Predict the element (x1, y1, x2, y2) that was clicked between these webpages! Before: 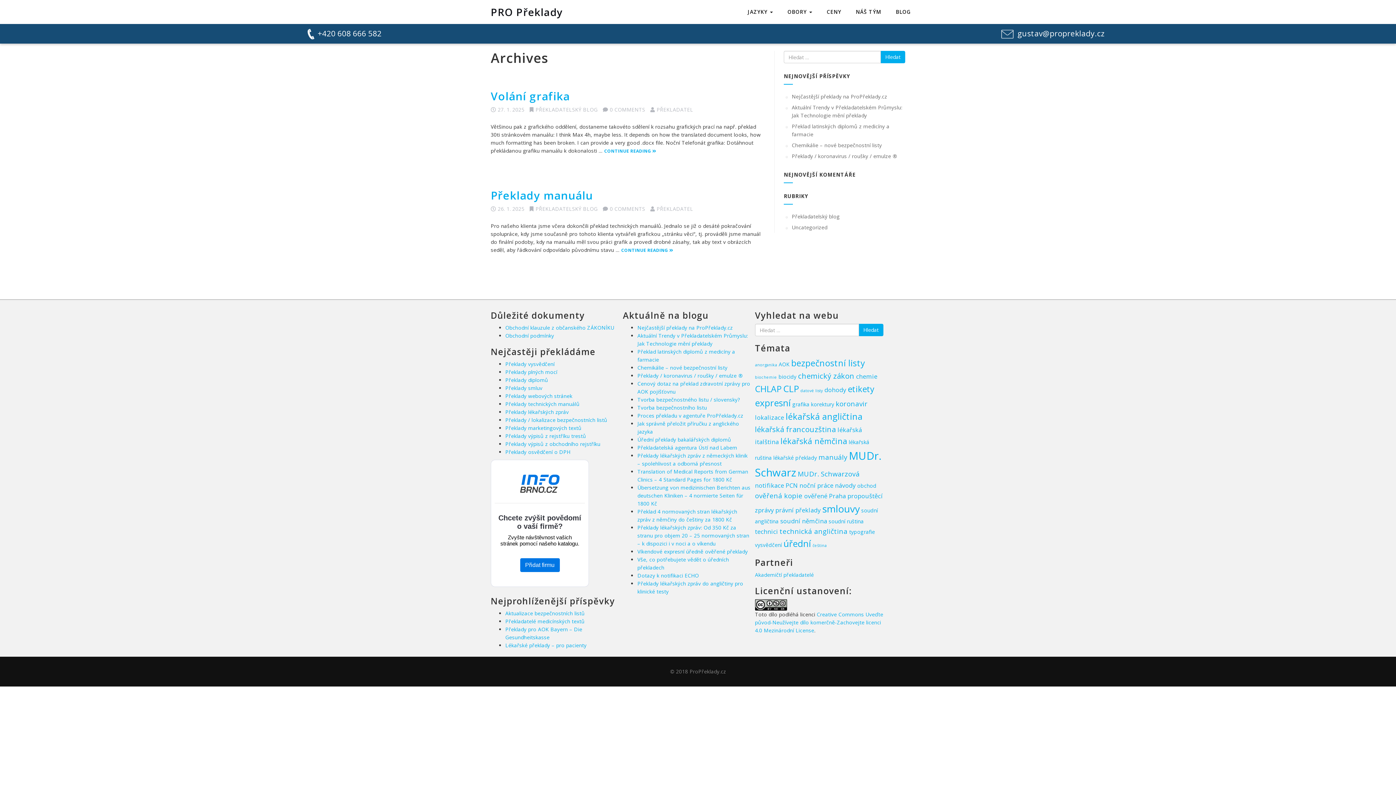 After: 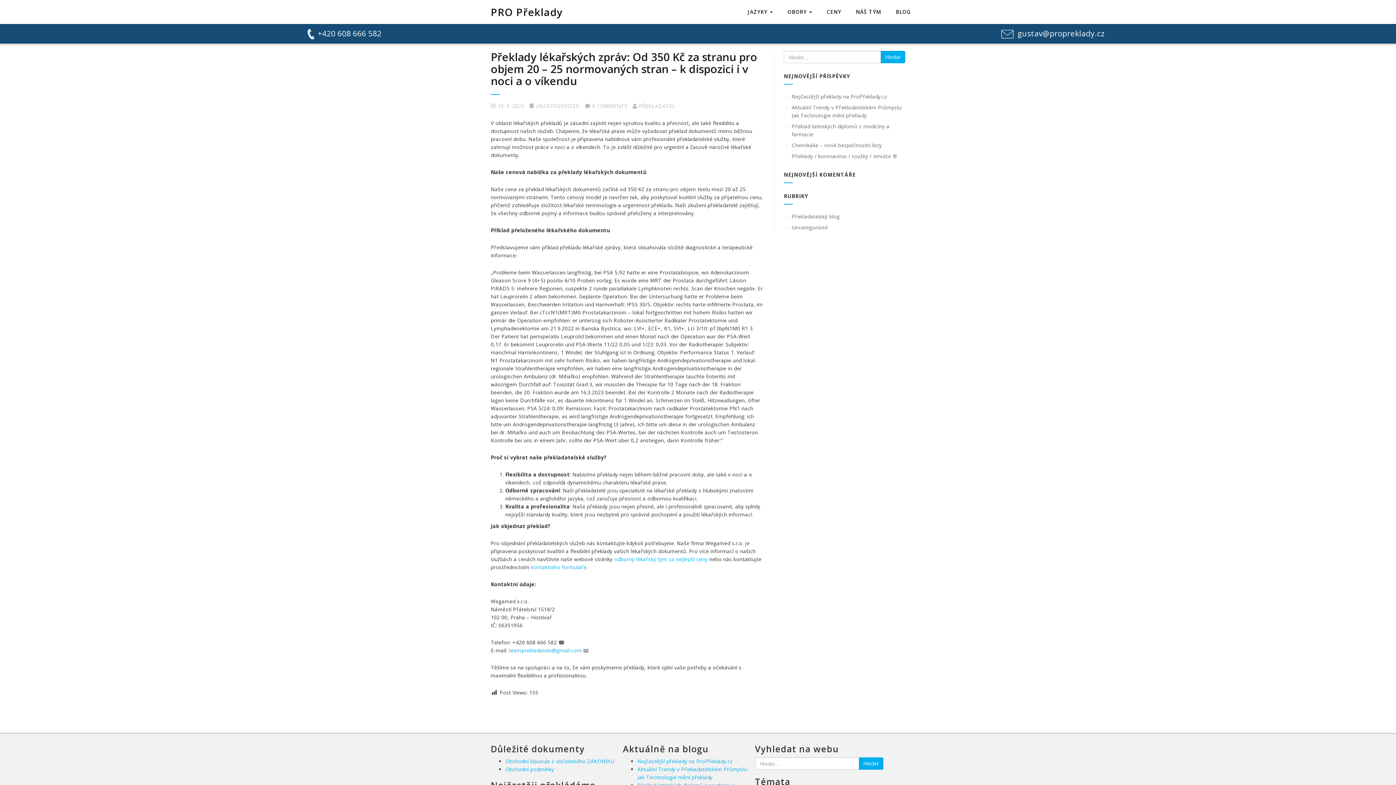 Action: label: Překlady lékařských zpráv: Od 350 Kč za stranu pro objem 20 – 25 normovaných stran – k dispozici i v noci a o víkendu bbox: (637, 524, 749, 547)